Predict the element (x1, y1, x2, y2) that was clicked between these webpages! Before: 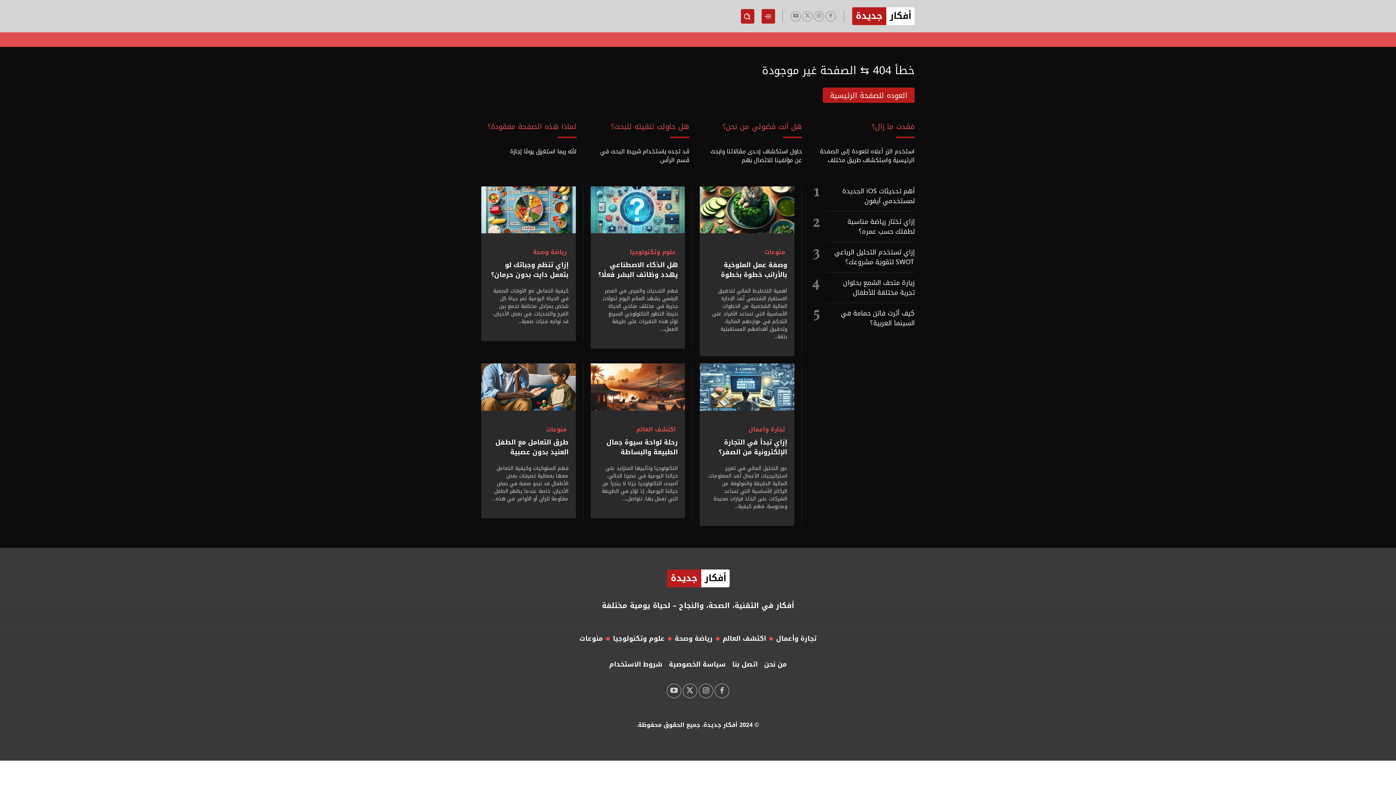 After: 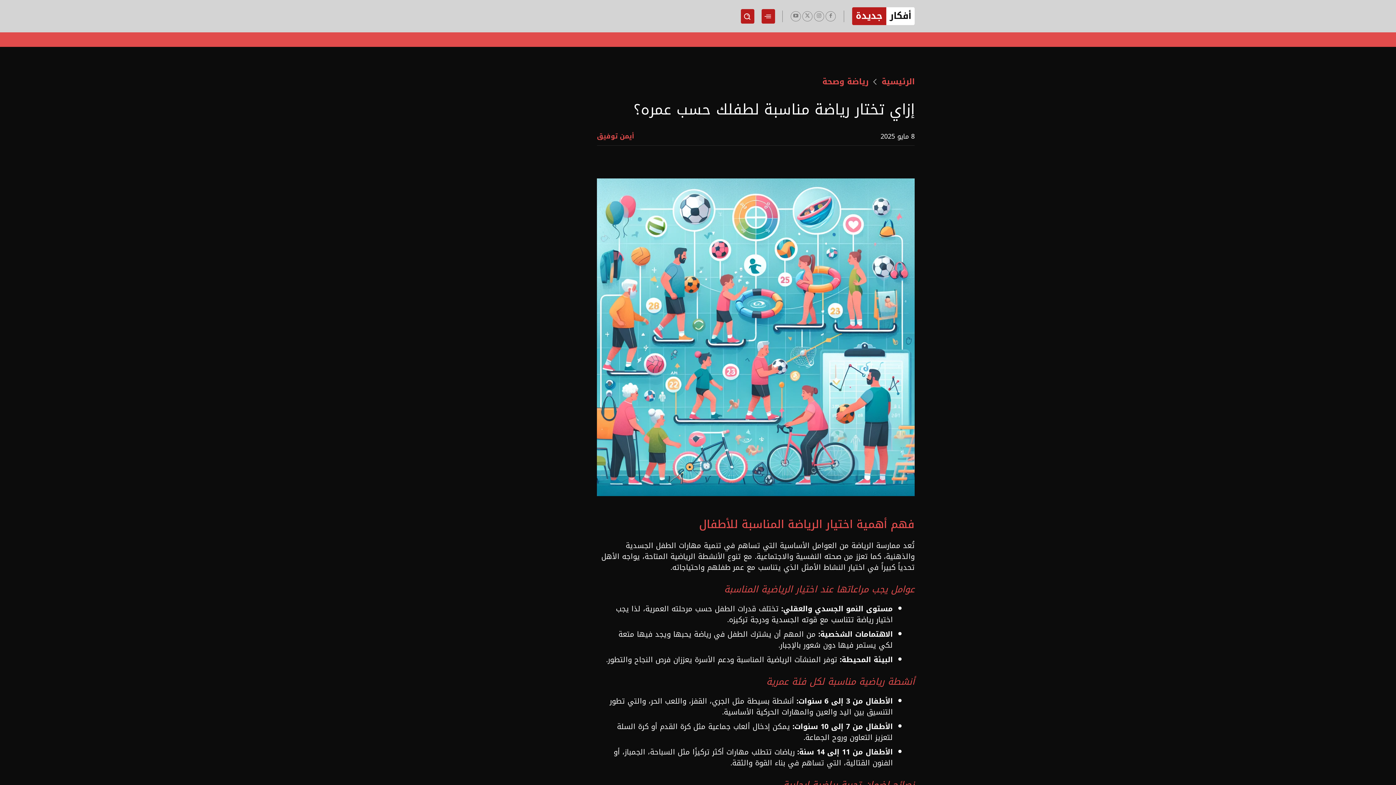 Action: label: إزاي تختار رياضة مناسبة لطفلك حسب عمره؟ bbox: (847, 215, 914, 237)